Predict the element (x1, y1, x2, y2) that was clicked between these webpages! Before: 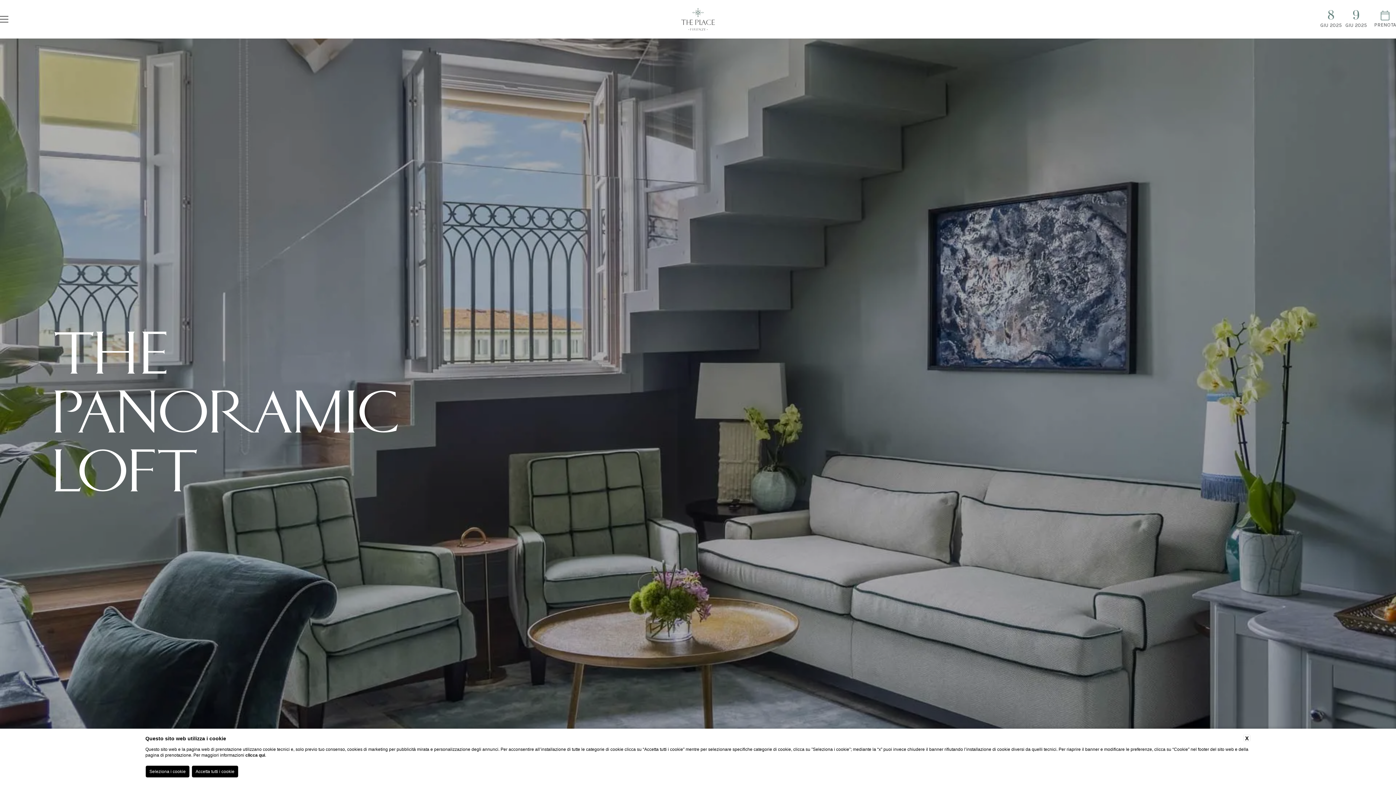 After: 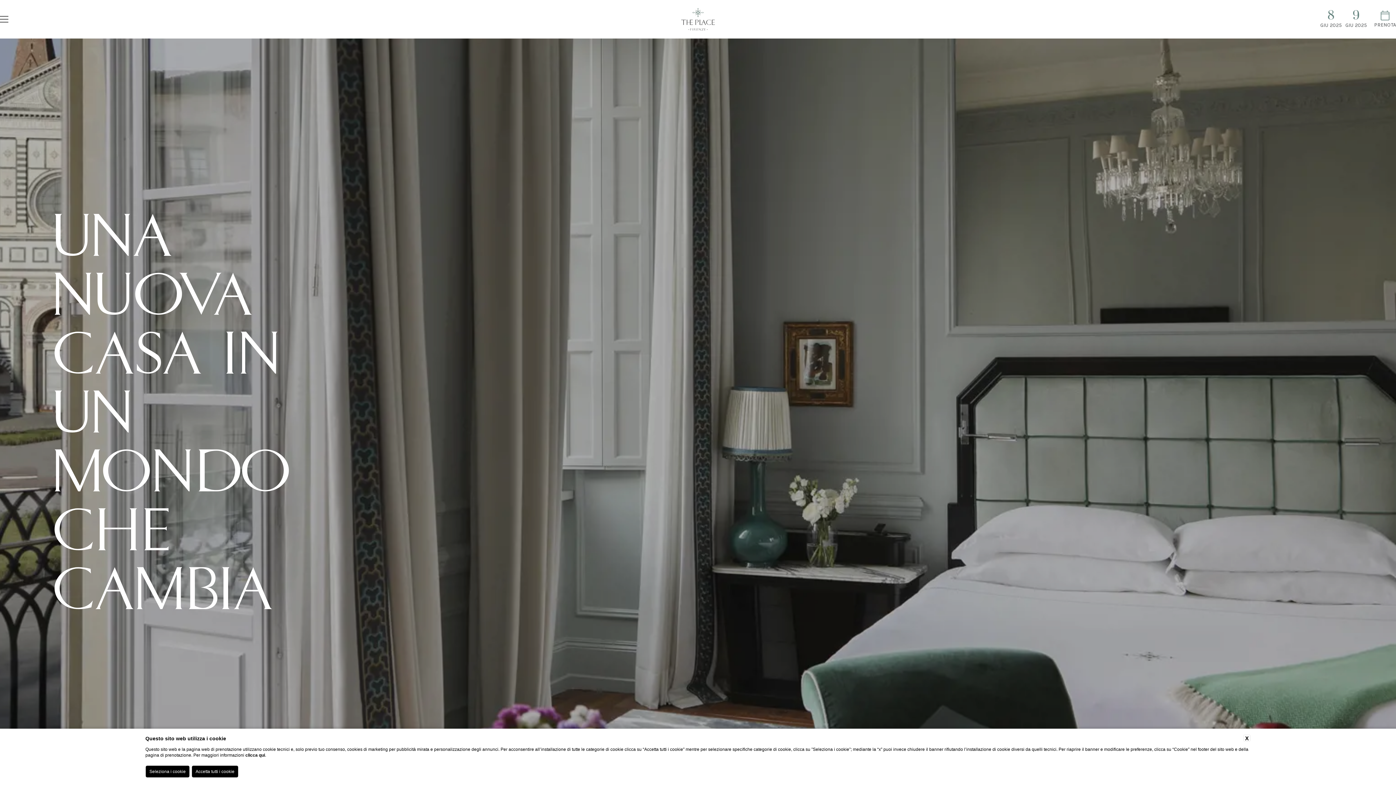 Action: bbox: (681, 7, 715, 30) label: --